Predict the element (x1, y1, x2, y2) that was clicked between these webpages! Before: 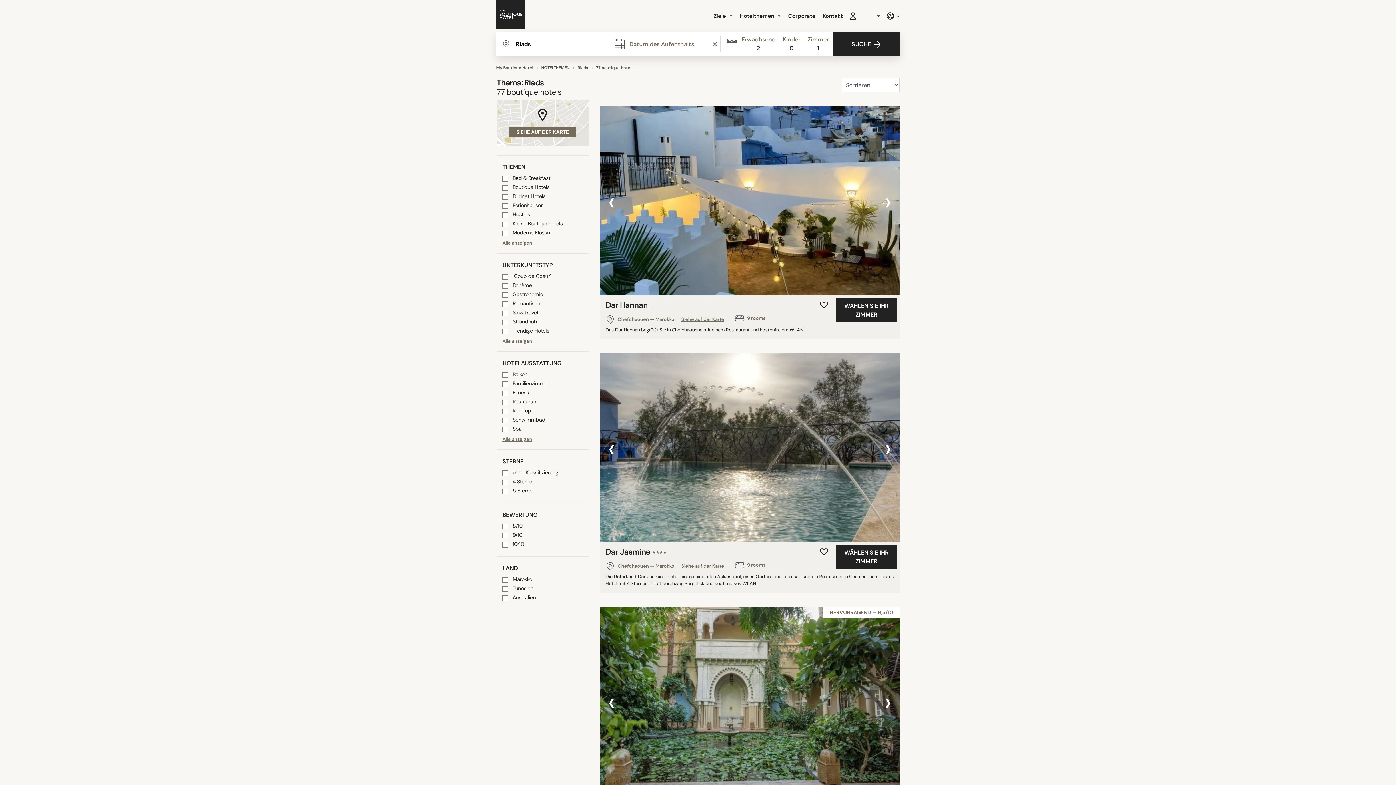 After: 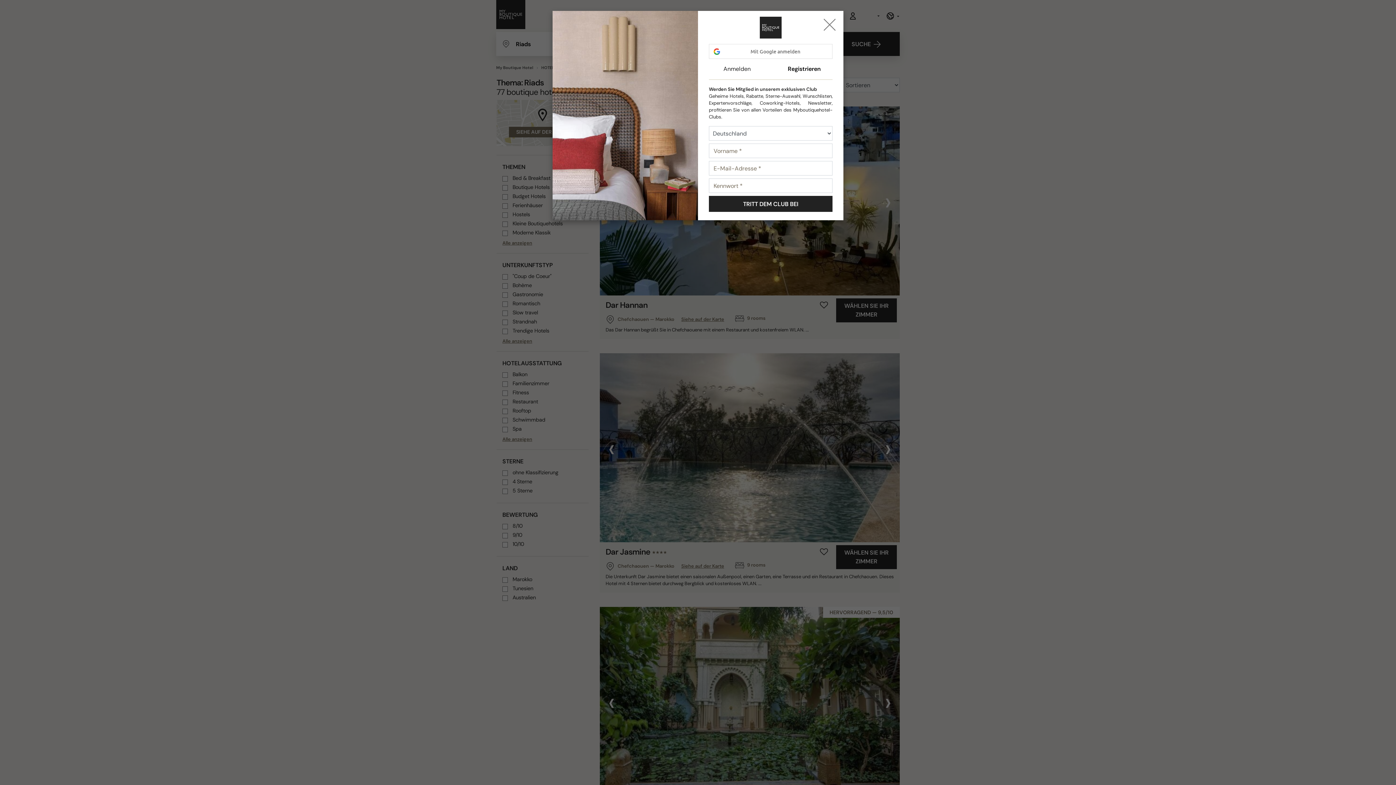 Action: label: Riads bbox: (577, 65, 588, 70)